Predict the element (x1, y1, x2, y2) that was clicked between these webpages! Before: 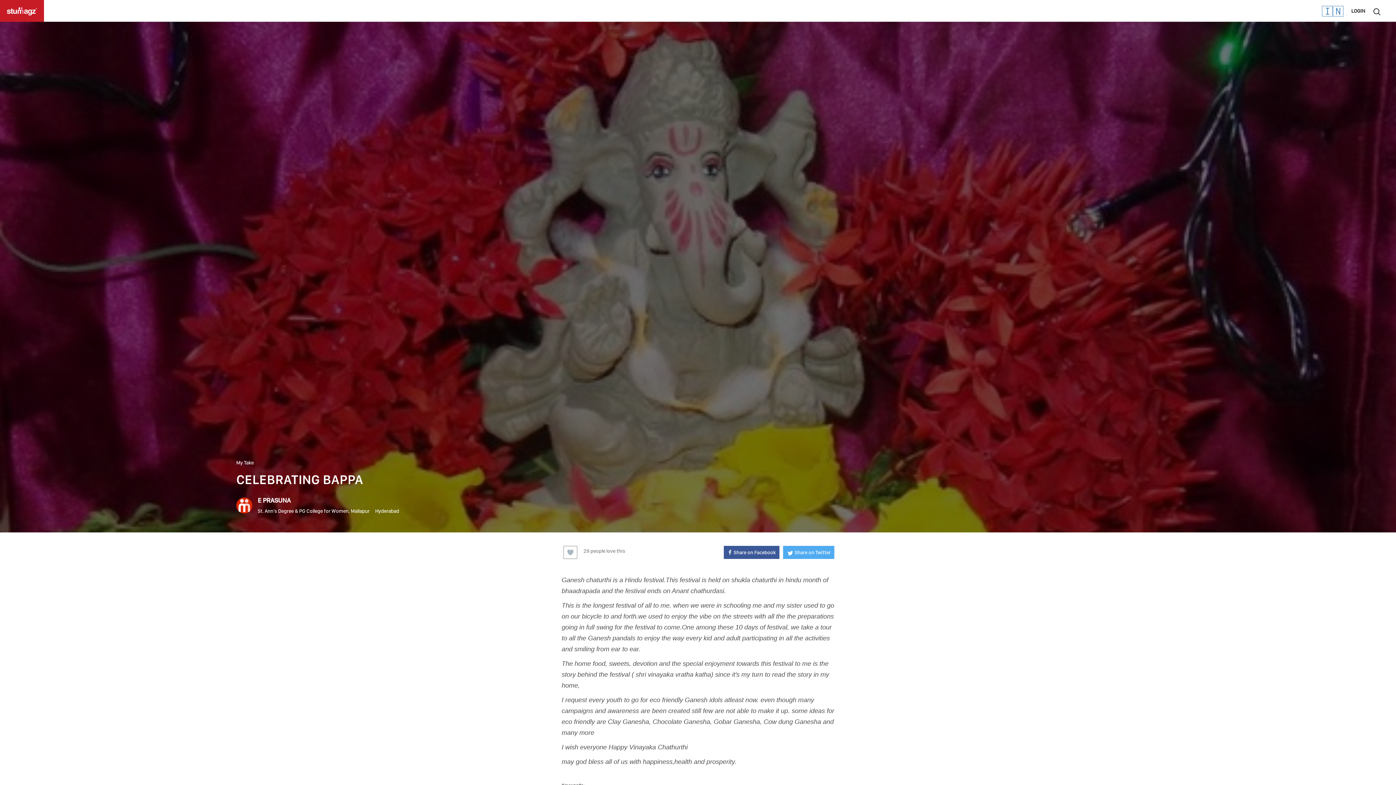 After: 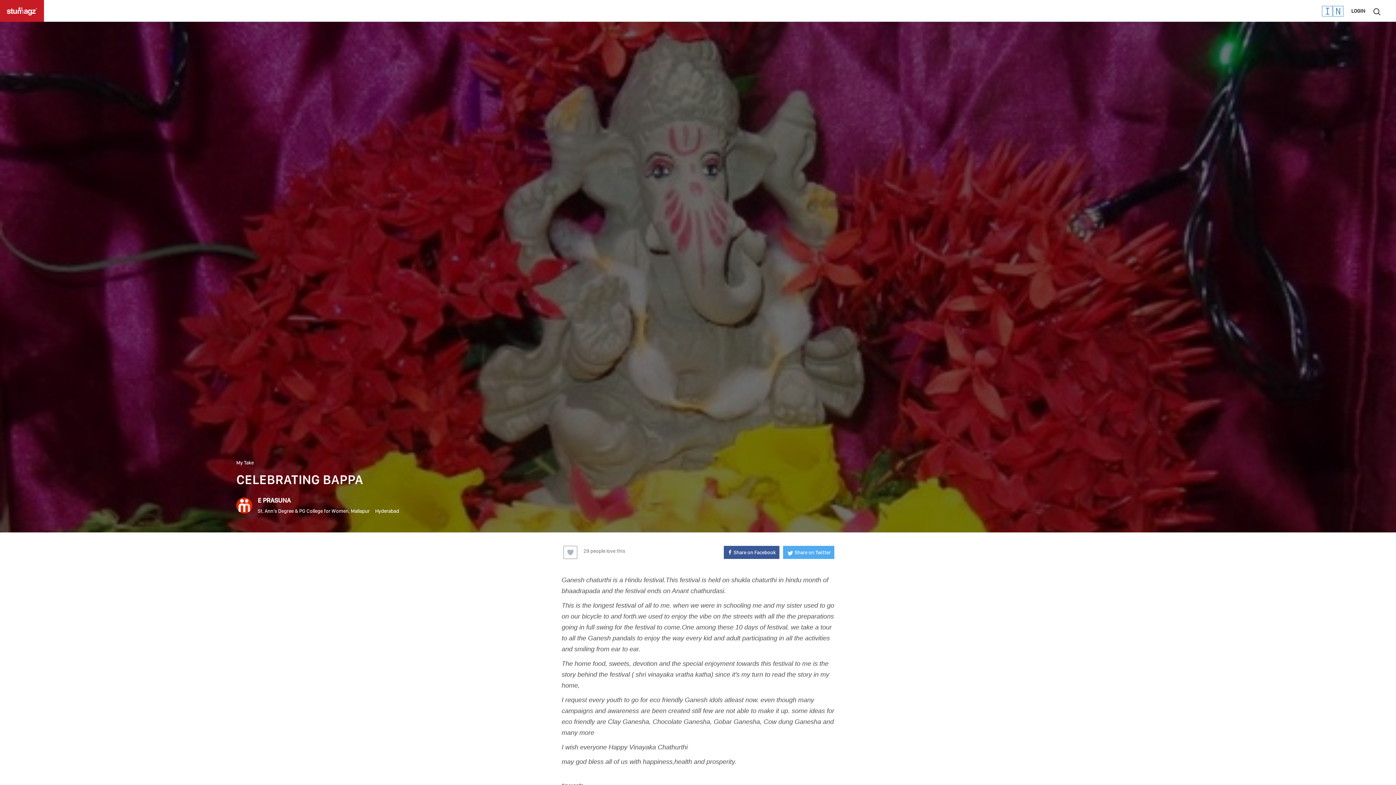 Action: bbox: (724, 546, 779, 559) label:  Share on Facebook